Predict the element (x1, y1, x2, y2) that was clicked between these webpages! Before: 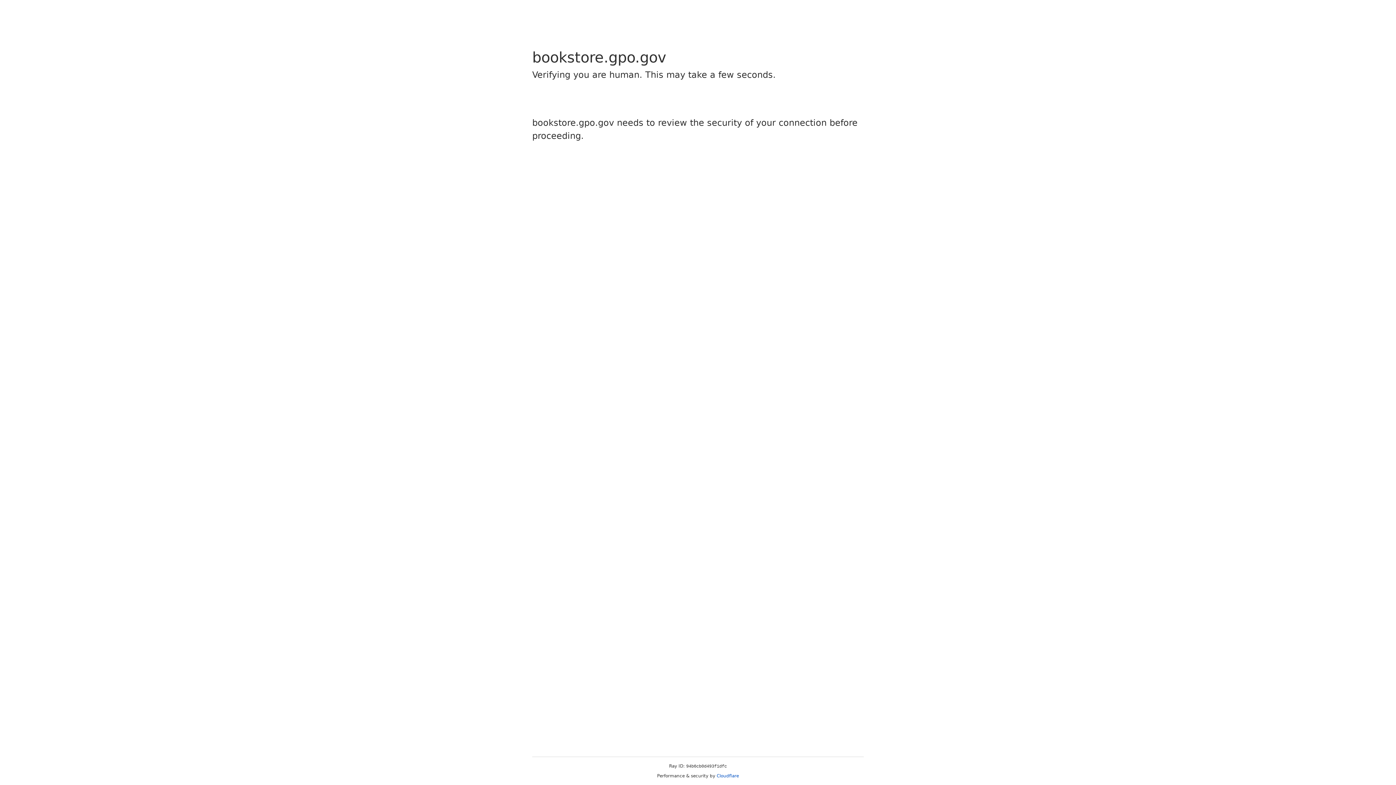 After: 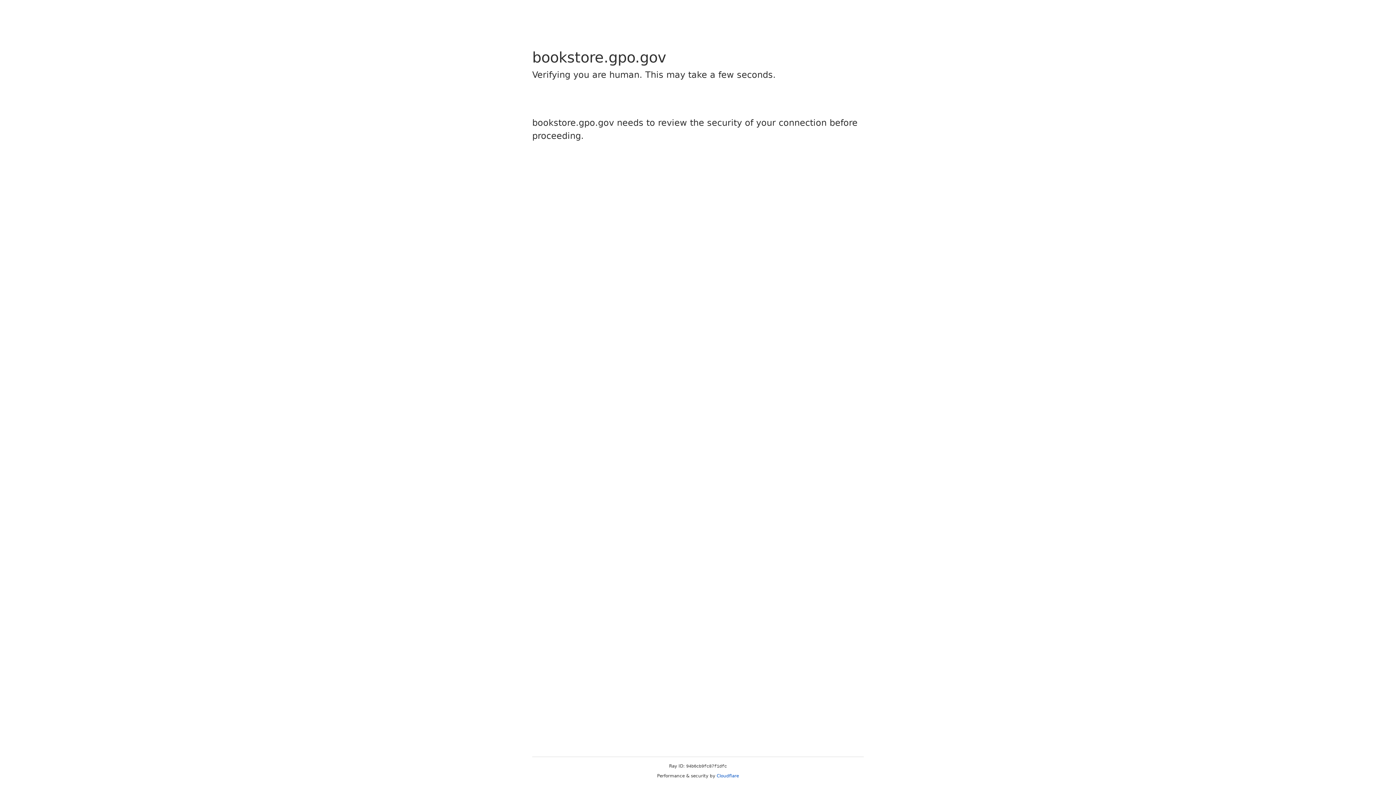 Action: bbox: (716, 773, 739, 778) label: Cloudflare